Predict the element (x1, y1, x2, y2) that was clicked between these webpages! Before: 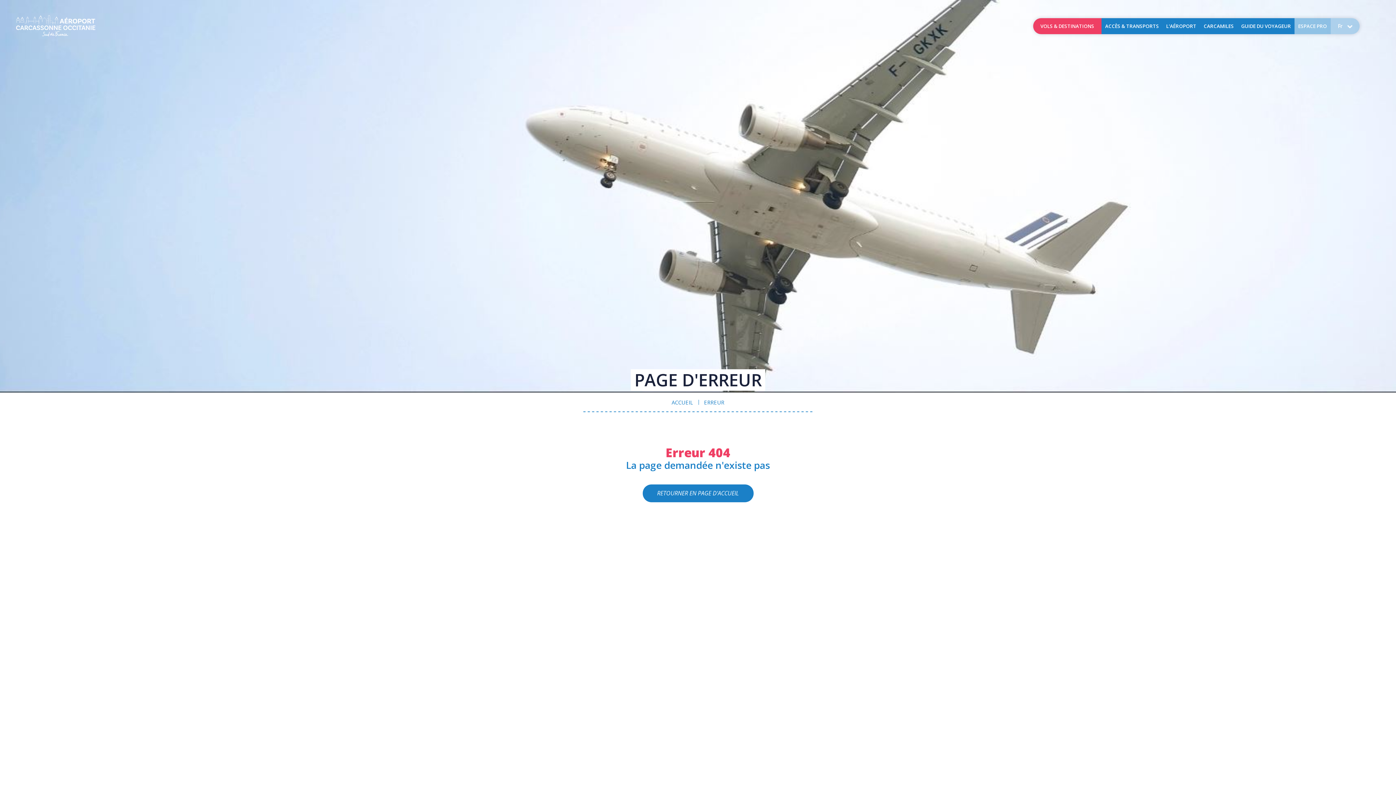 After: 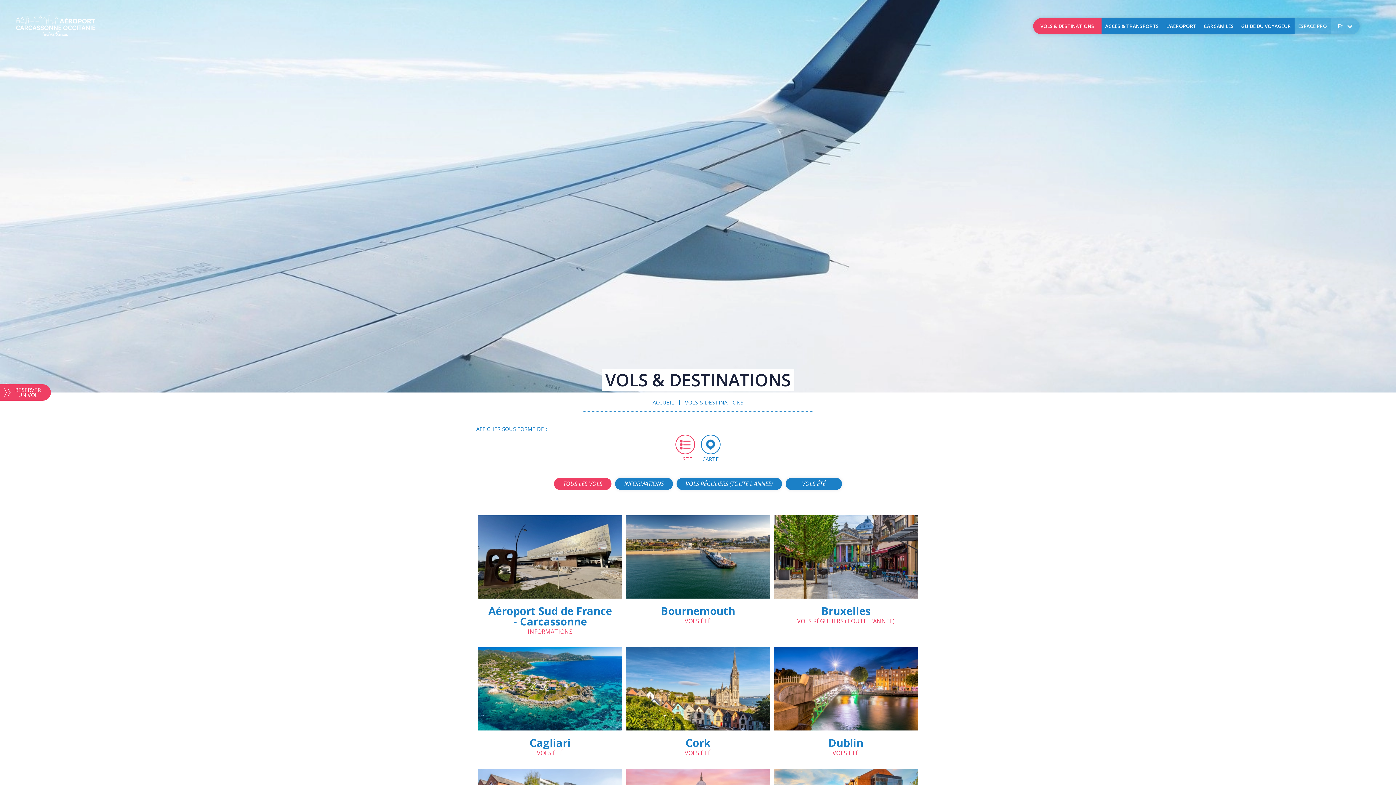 Action: bbox: (1033, 18, 1101, 34) label: VOLS & DESTINATIONS